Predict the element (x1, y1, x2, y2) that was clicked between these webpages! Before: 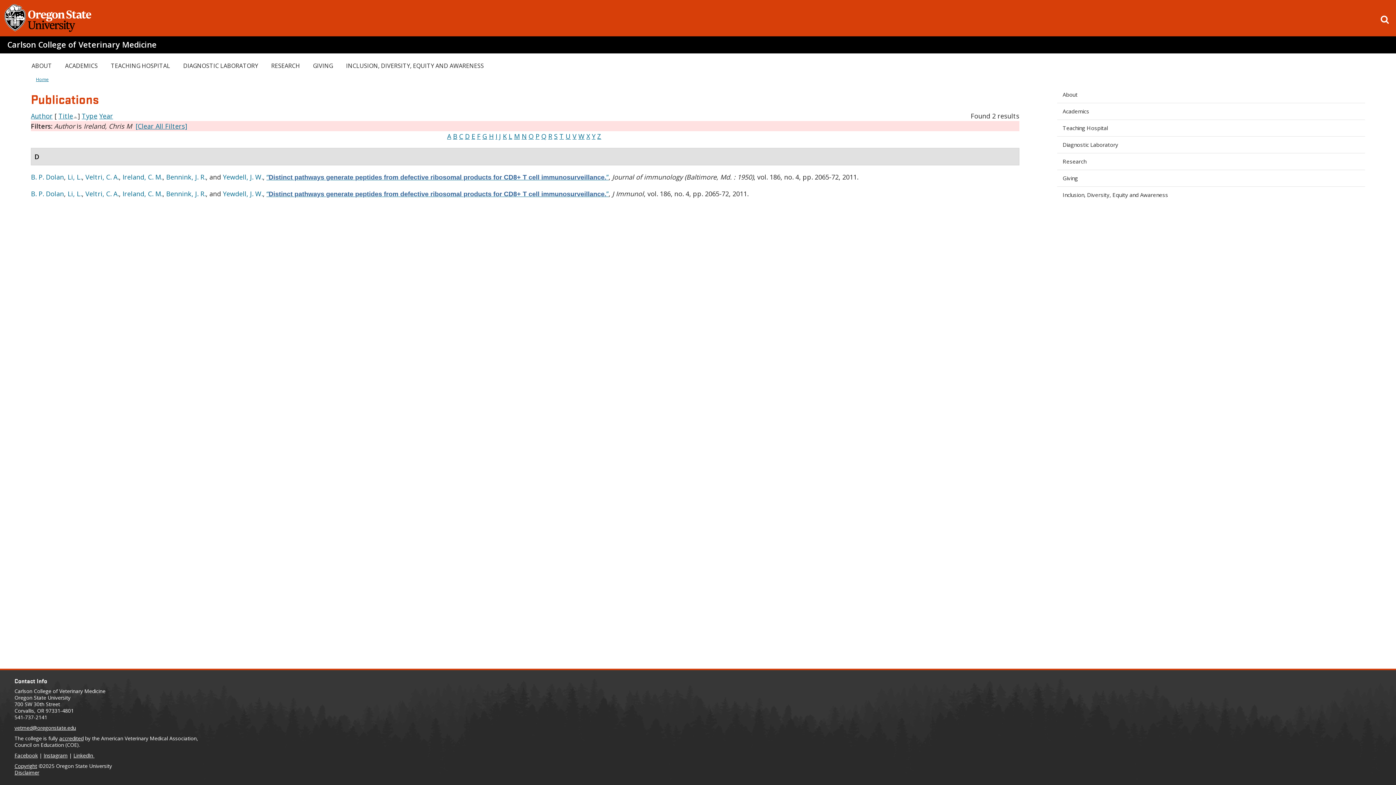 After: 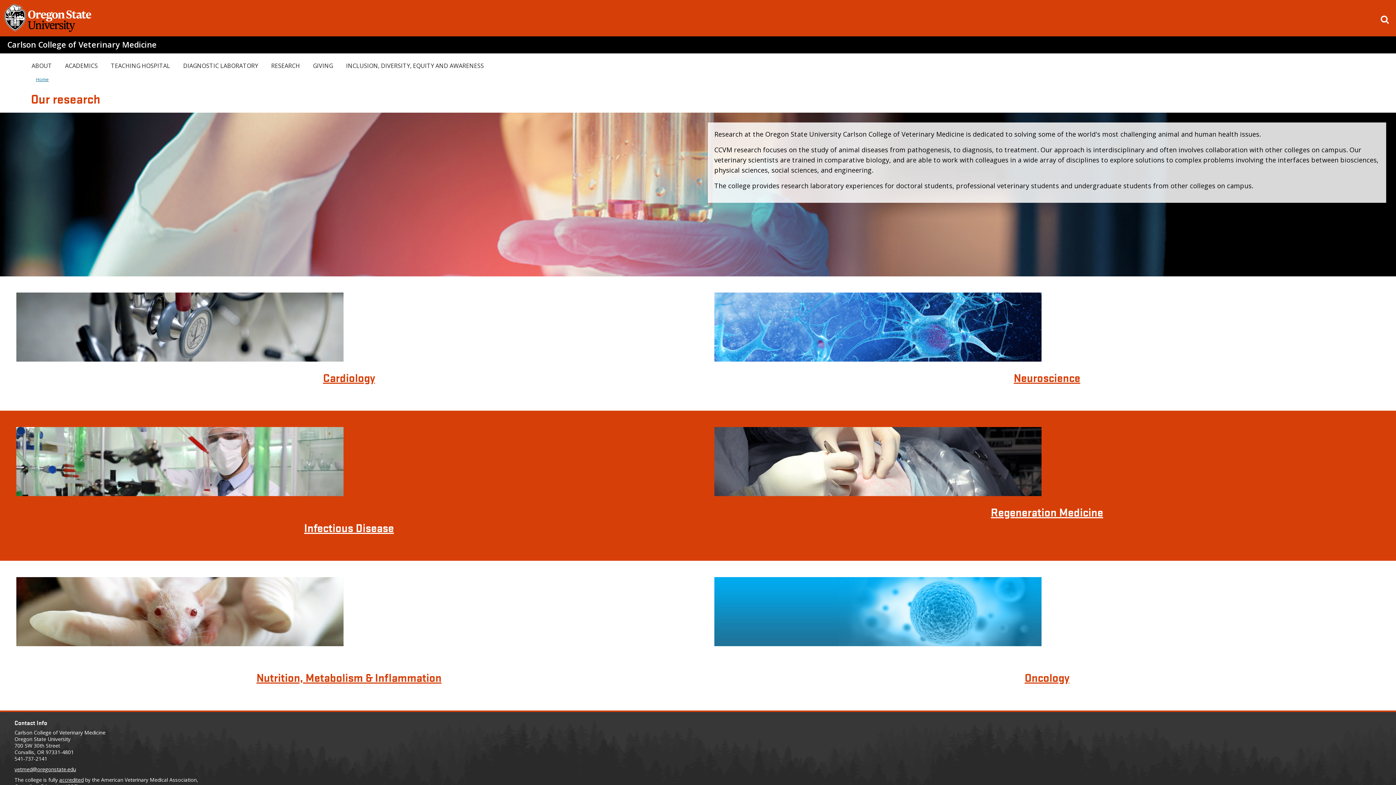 Action: label: Research bbox: (1057, 153, 1365, 170)